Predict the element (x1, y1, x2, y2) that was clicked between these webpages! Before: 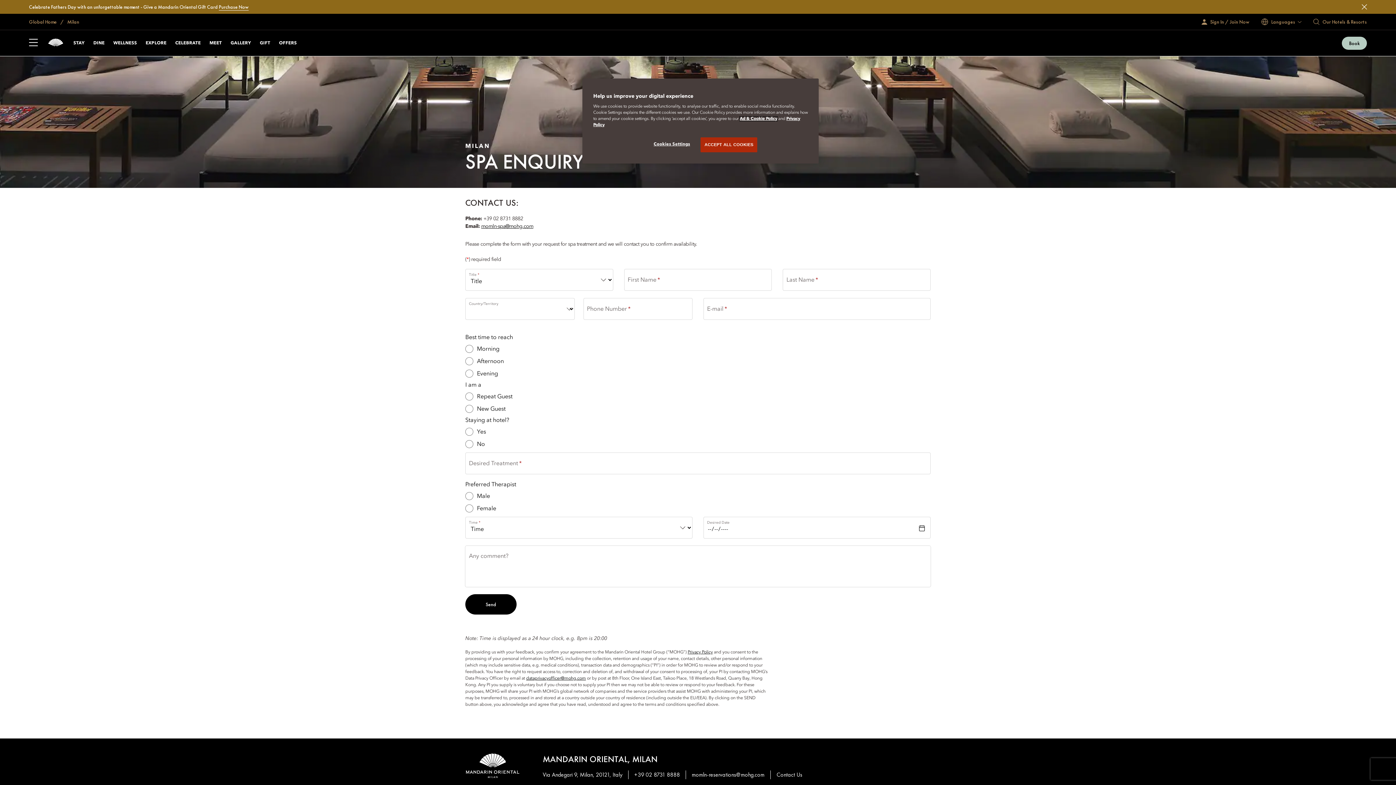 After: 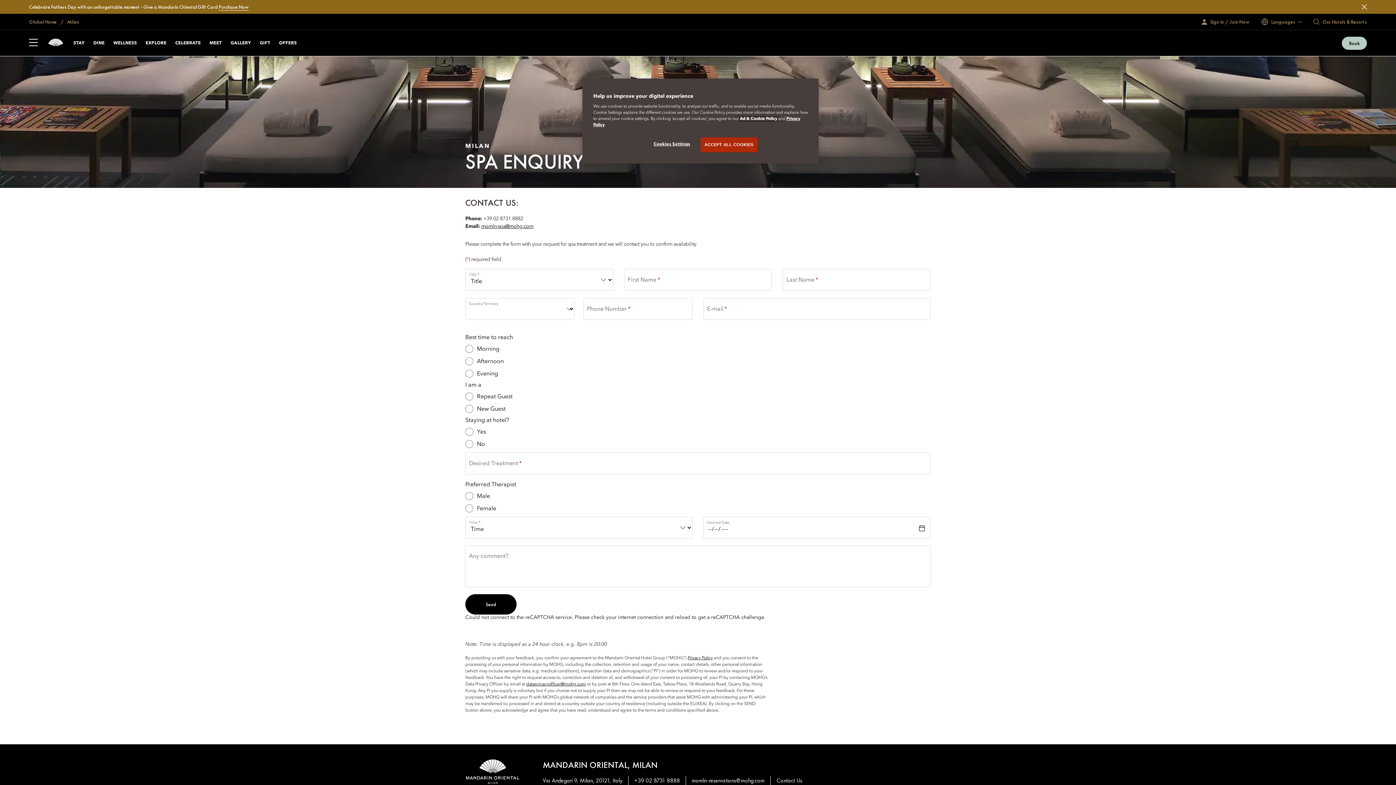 Action: label: Ad & Cookie Policy bbox: (740, 116, 777, 121)